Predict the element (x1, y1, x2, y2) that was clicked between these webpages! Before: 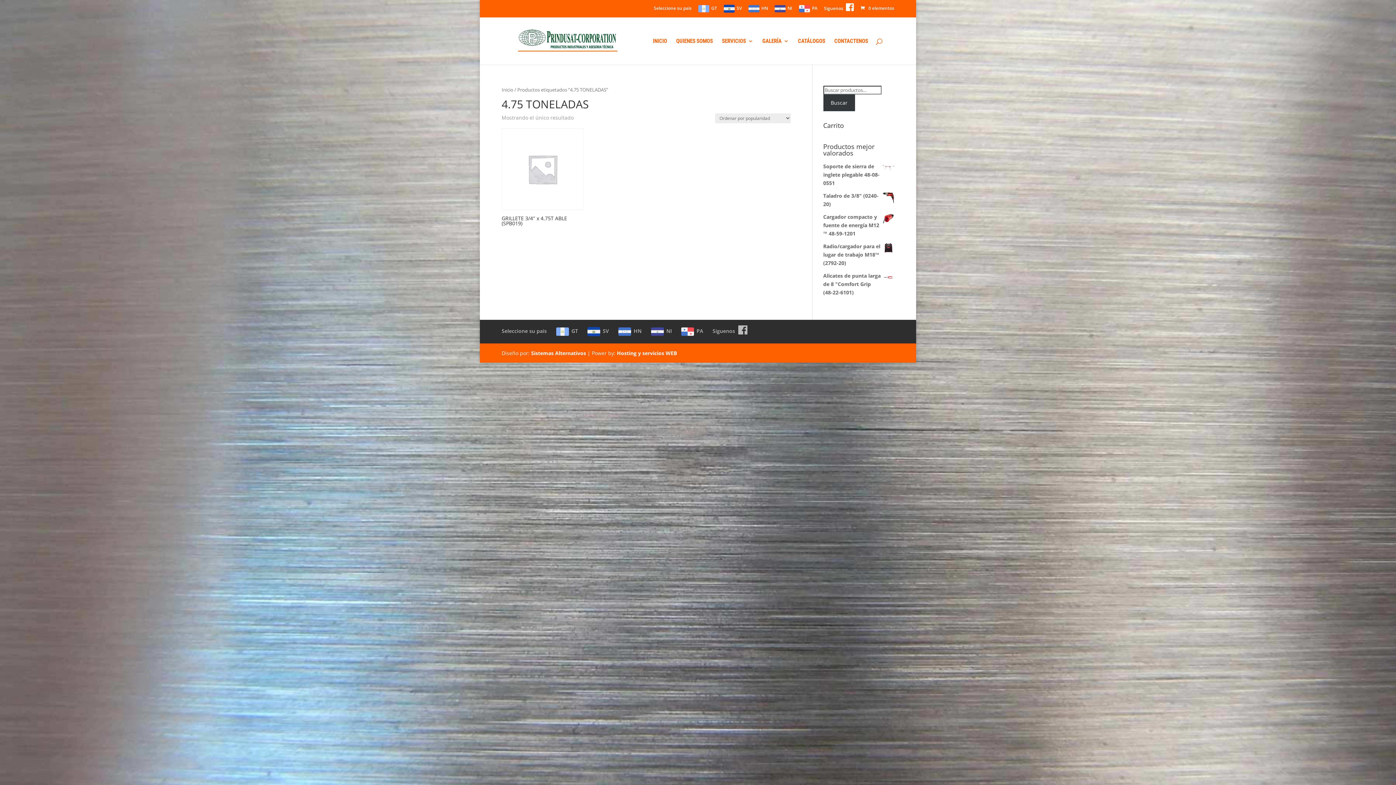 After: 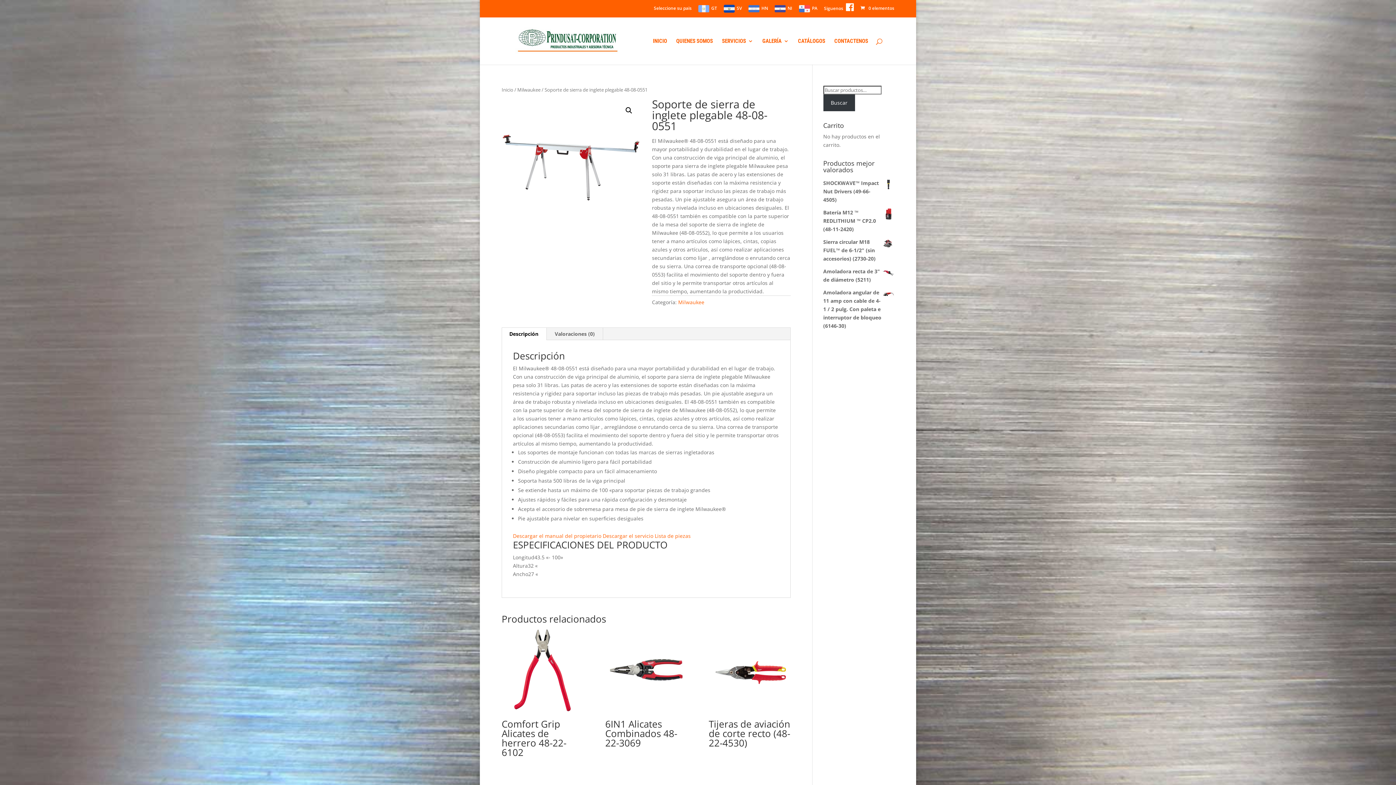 Action: bbox: (823, 162, 894, 187) label: Soporte de sierra de inglete plegable 48-08-0551